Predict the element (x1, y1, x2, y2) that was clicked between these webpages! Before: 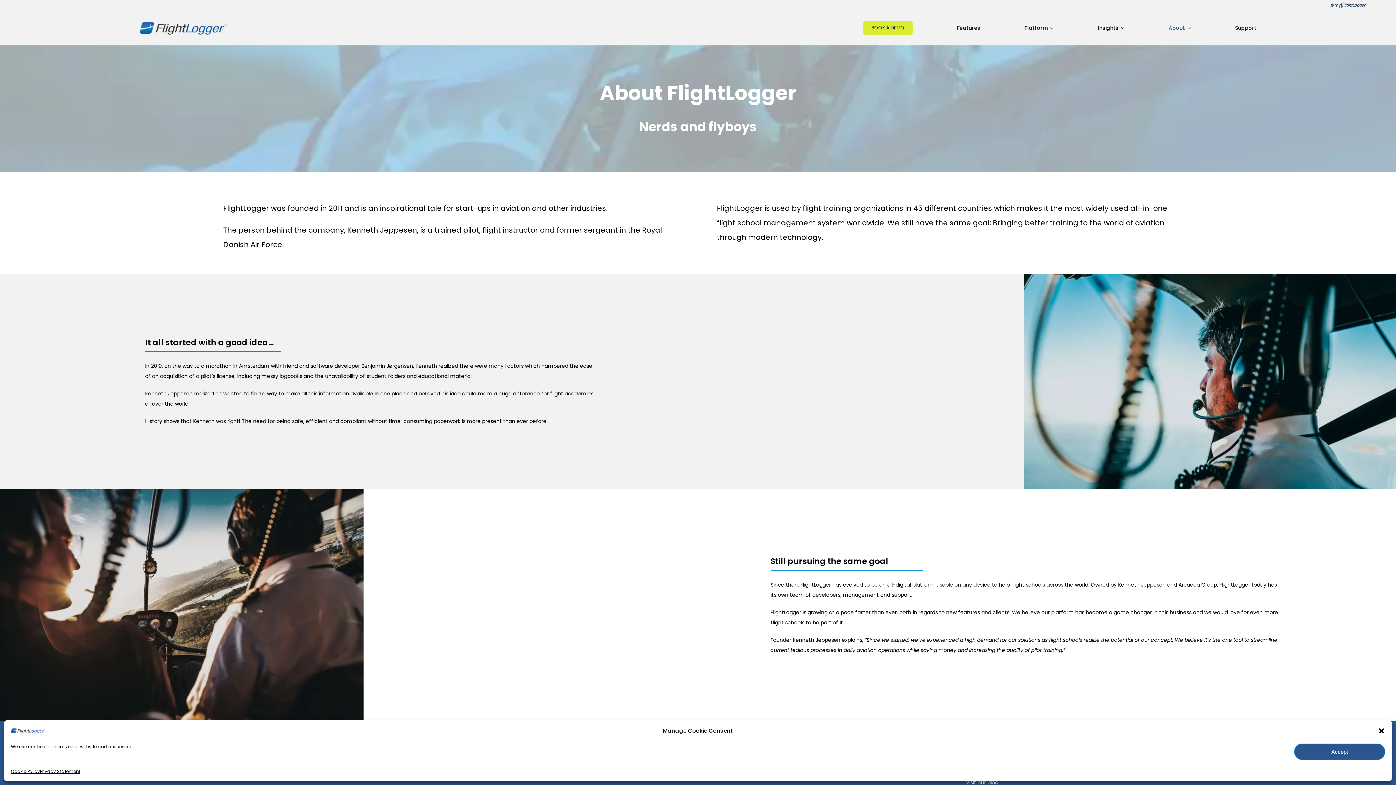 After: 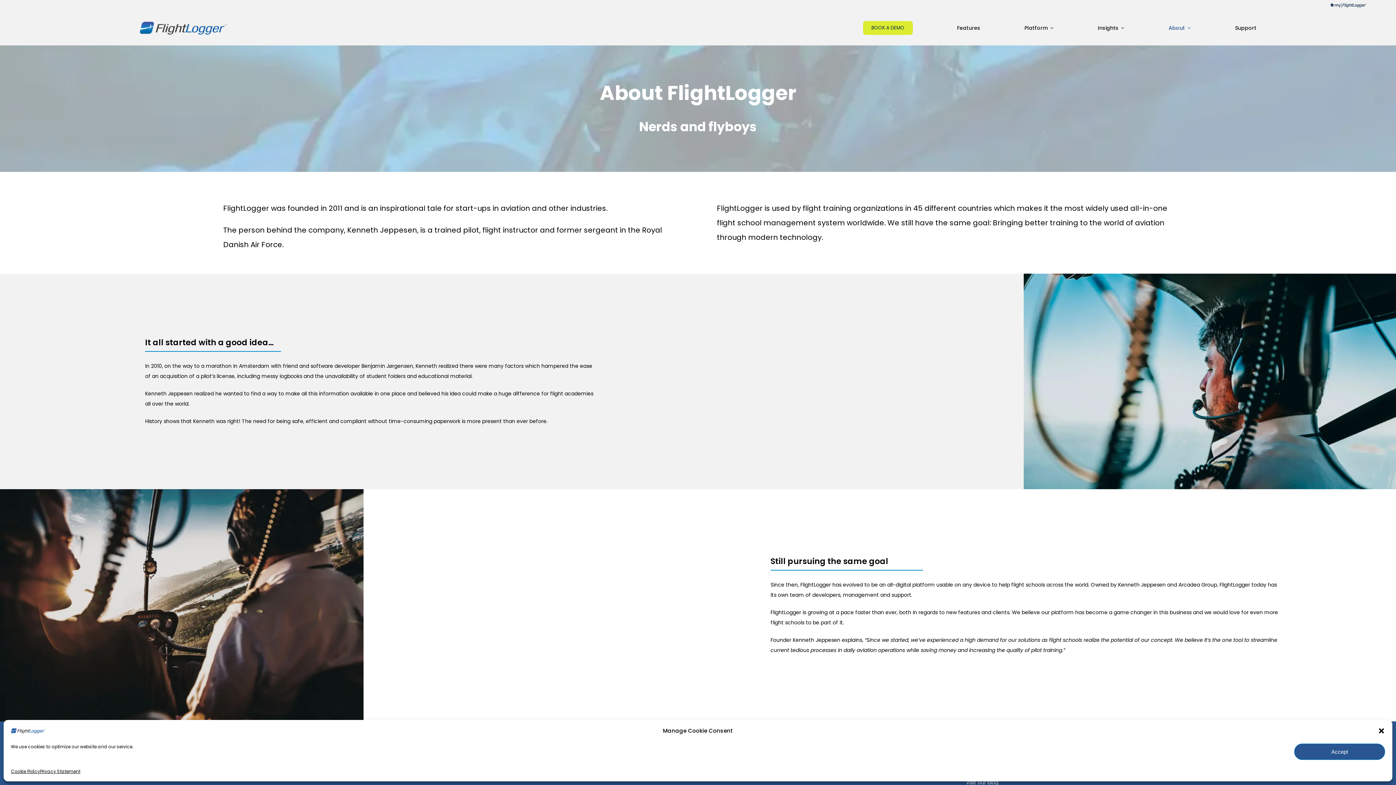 Action: bbox: (1331, 1, 1367, 9) label: Login to my|FlightLogger